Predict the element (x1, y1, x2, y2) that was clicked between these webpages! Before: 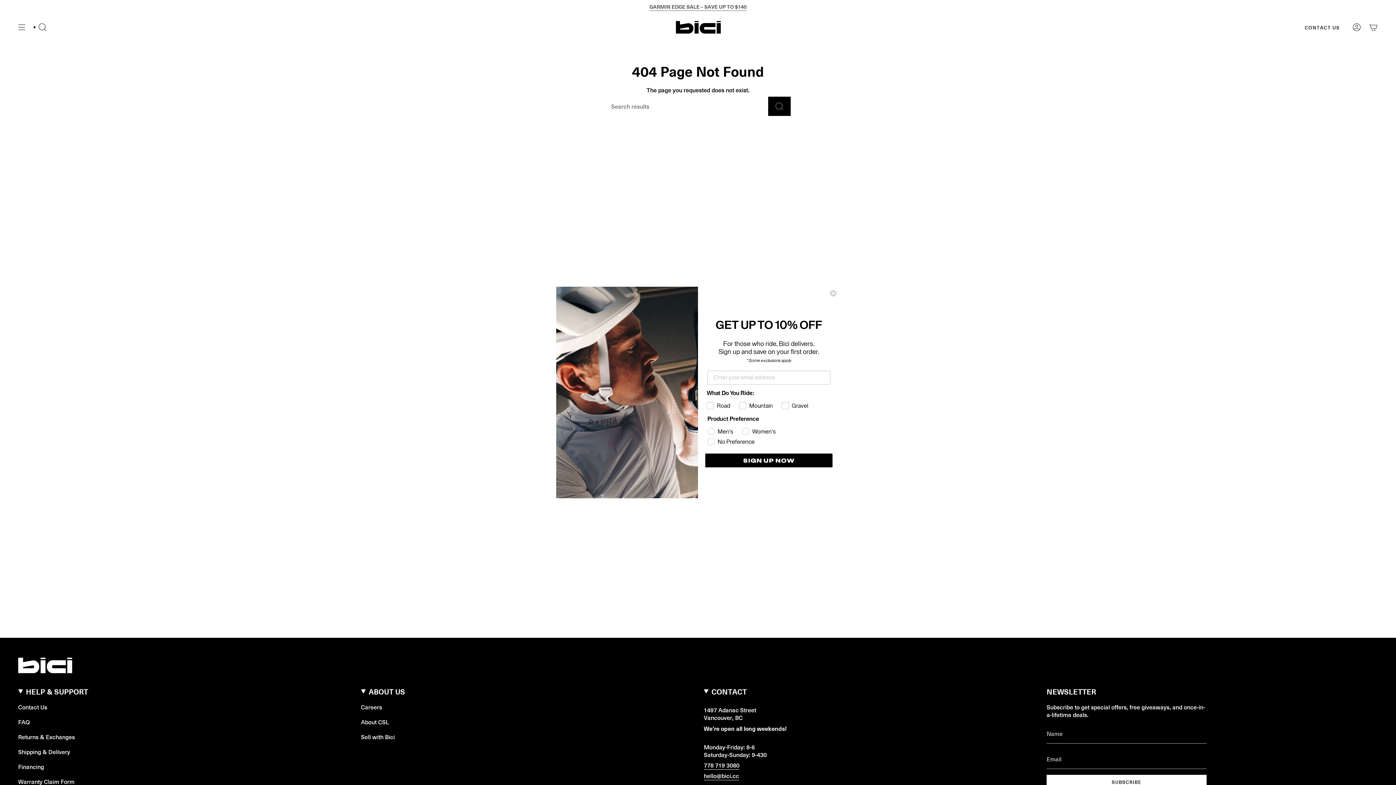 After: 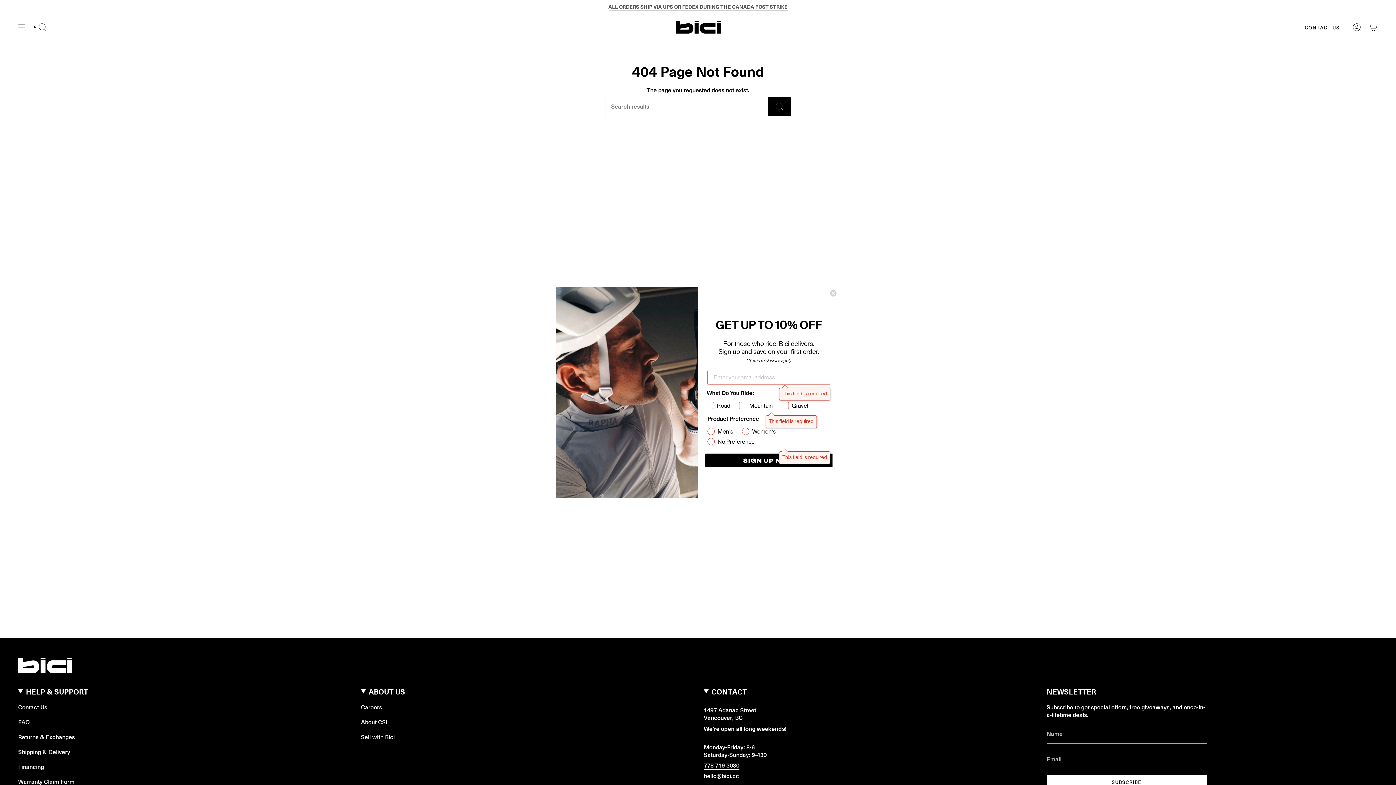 Action: label: SIGN UP NOW bbox: (705, 455, 832, 469)